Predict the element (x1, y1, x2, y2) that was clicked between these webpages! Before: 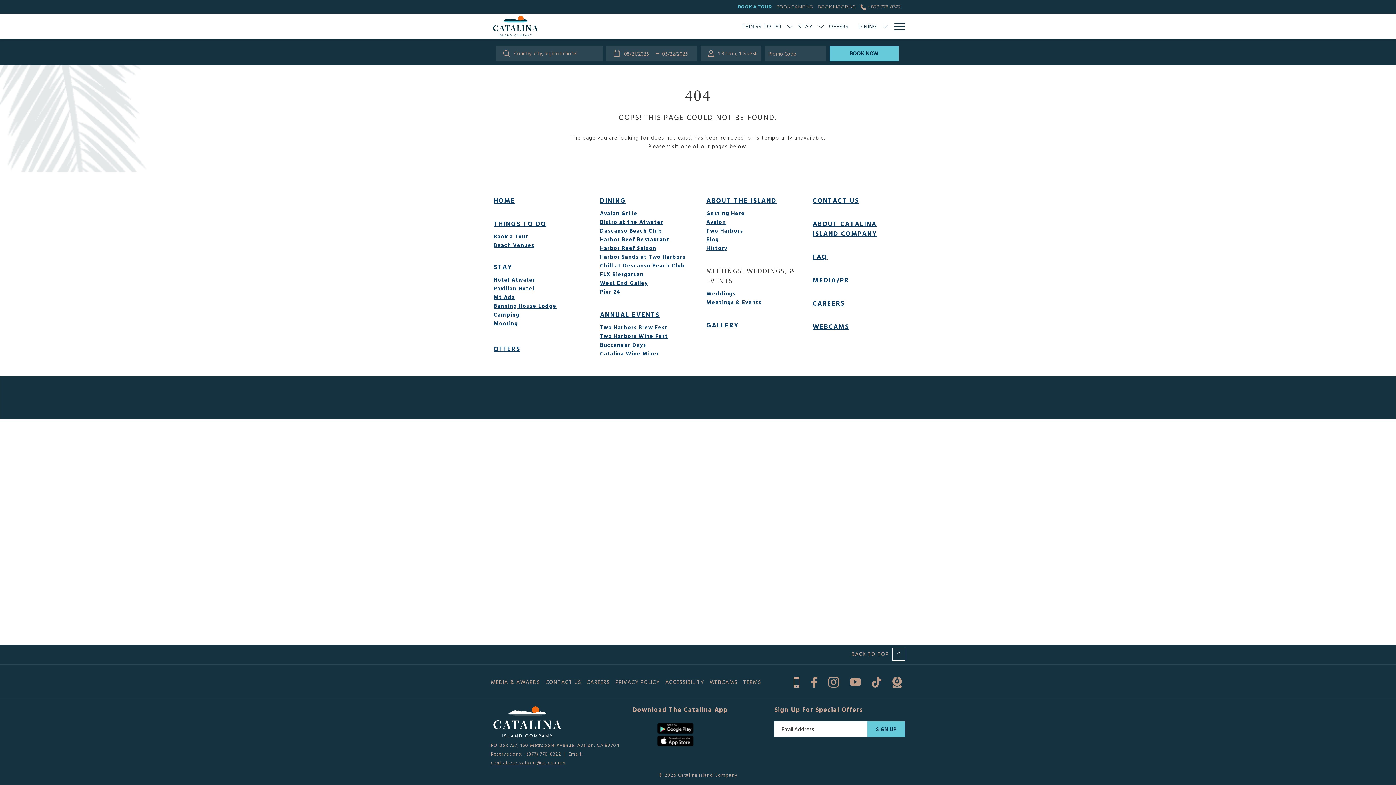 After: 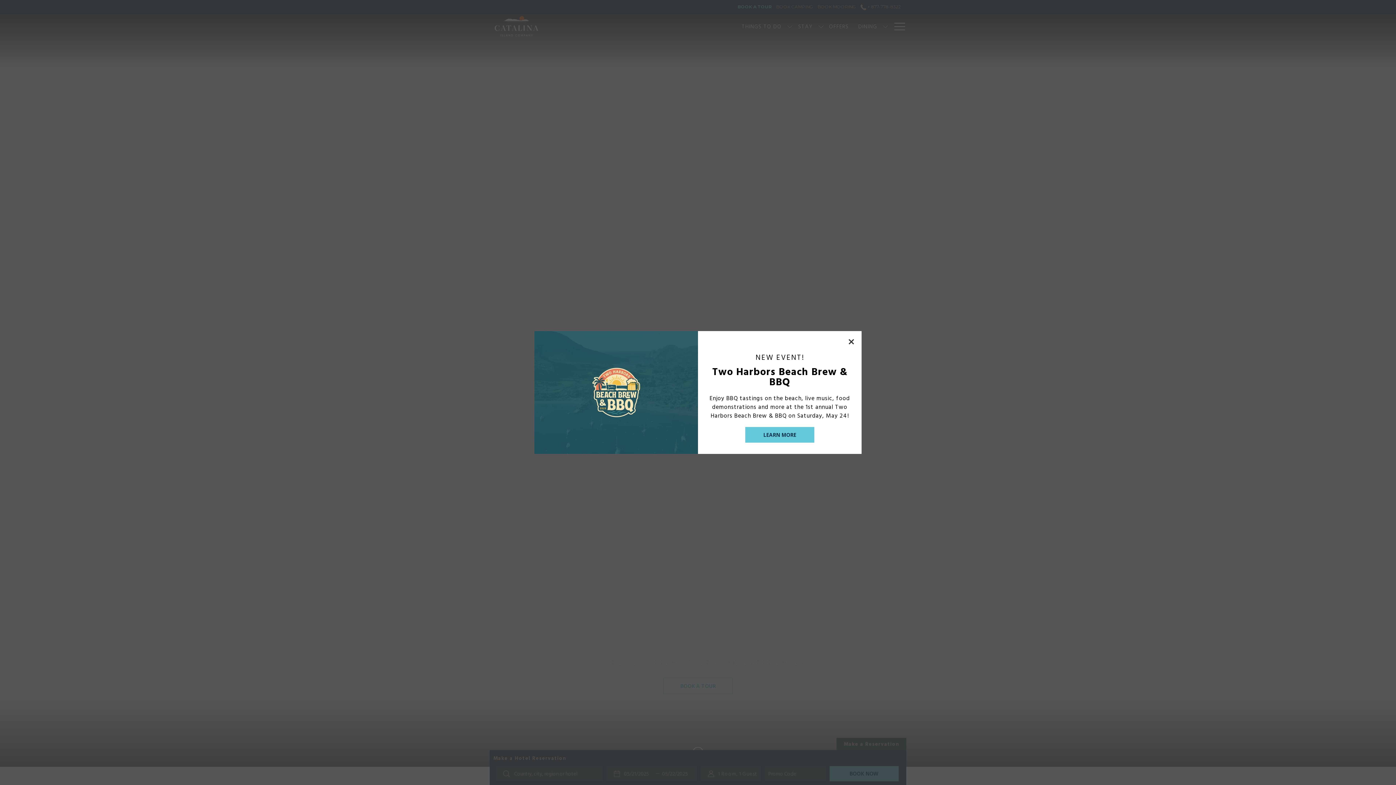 Action: bbox: (493, 195, 515, 205) label: HOME